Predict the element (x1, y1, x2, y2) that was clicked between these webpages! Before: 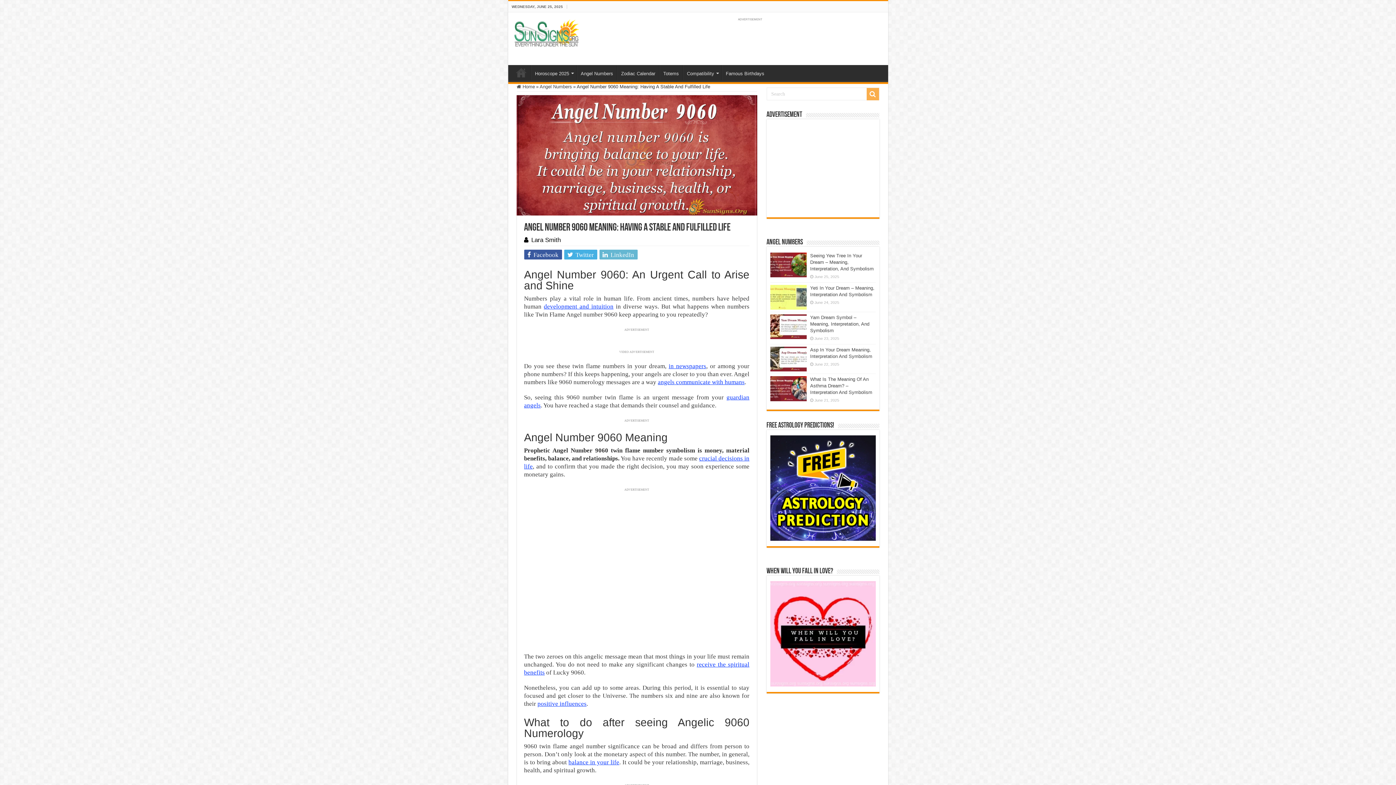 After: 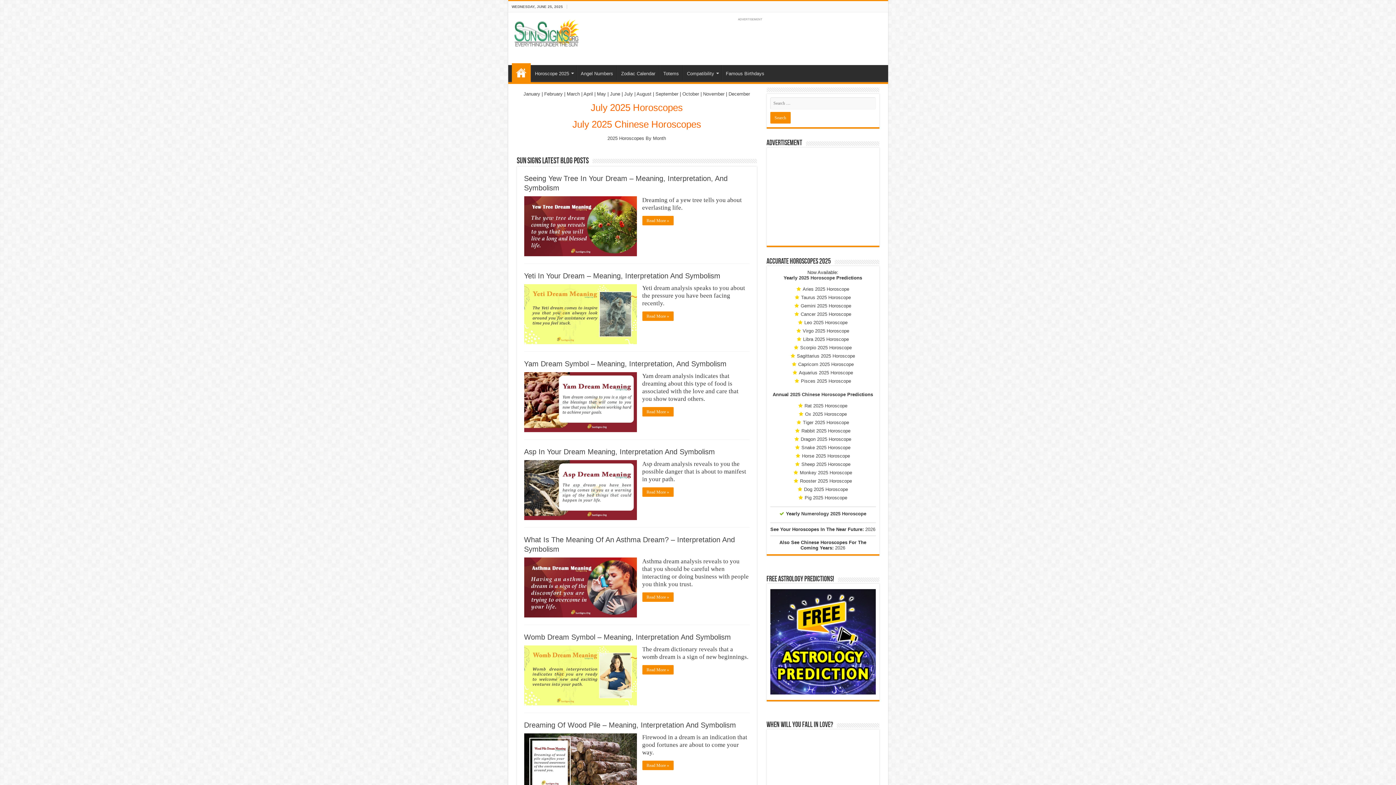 Action: bbox: (770, 581, 875, 687)